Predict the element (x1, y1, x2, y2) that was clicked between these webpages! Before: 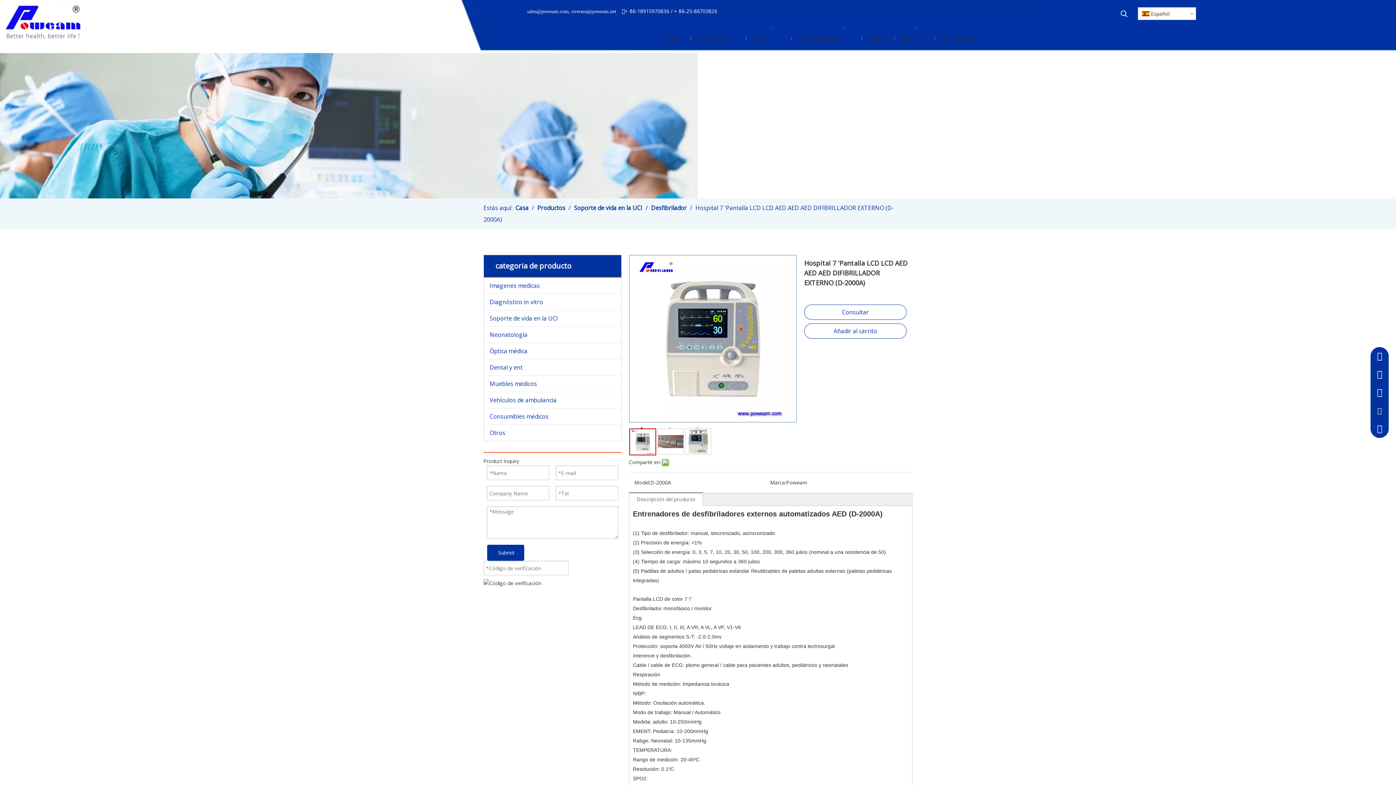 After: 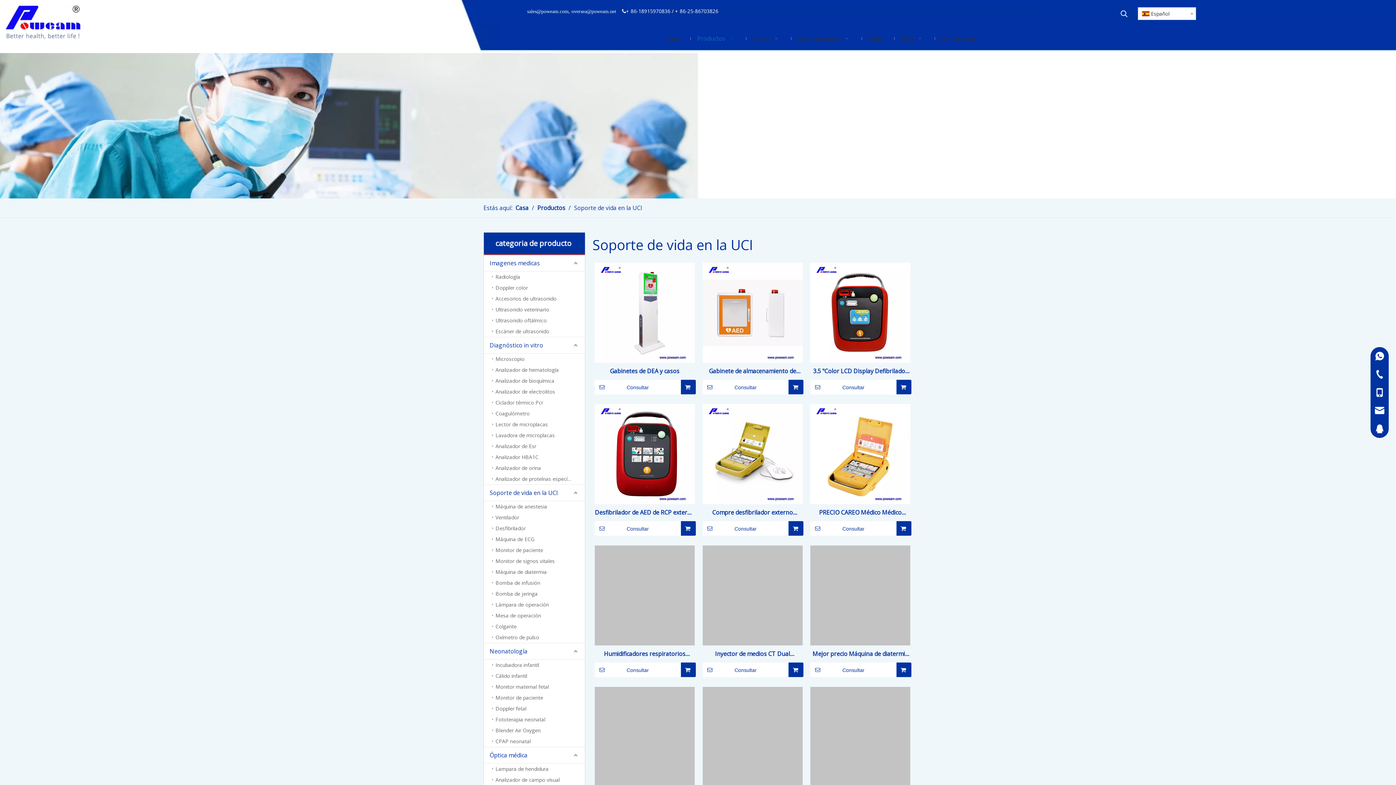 Action: label: Soporte de vida en la UCI  bbox: (569, 194, 639, 202)